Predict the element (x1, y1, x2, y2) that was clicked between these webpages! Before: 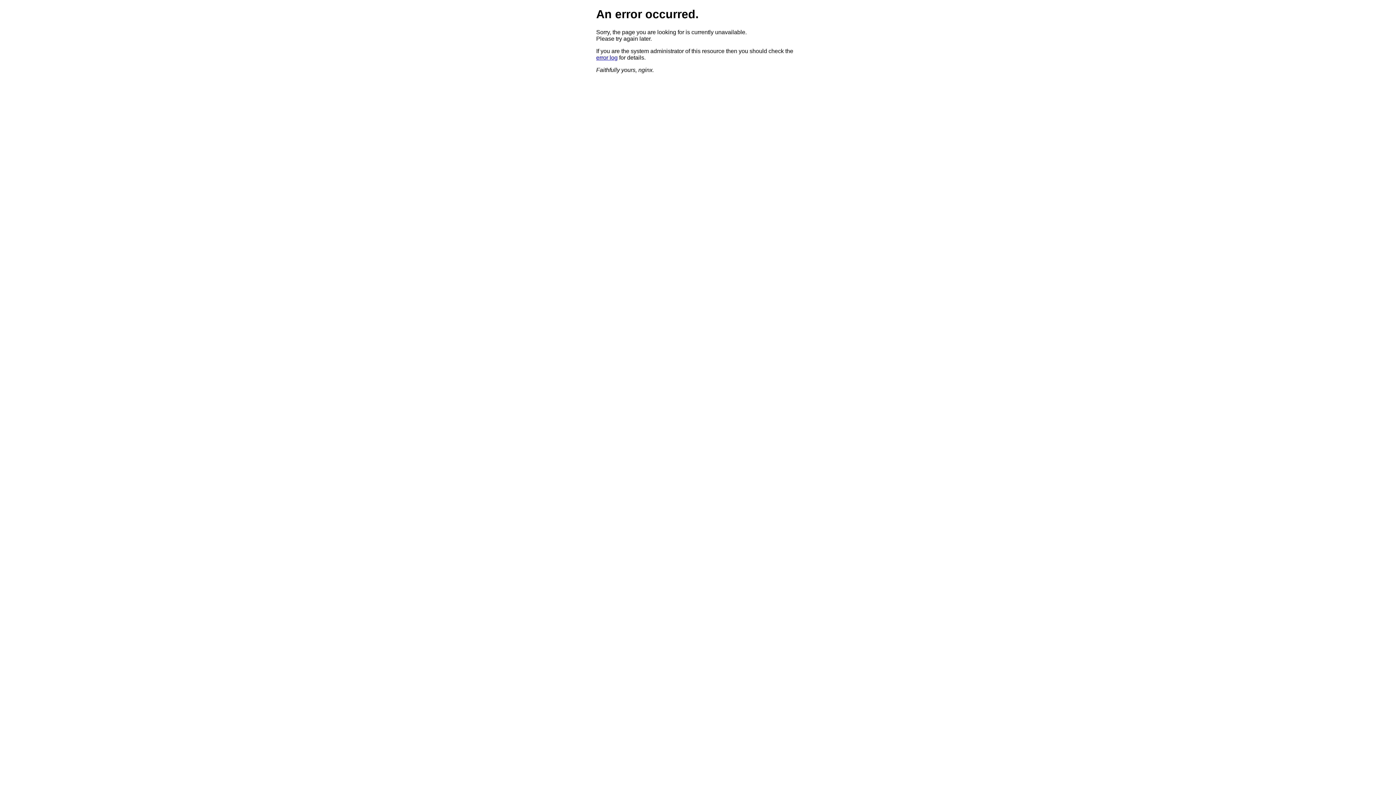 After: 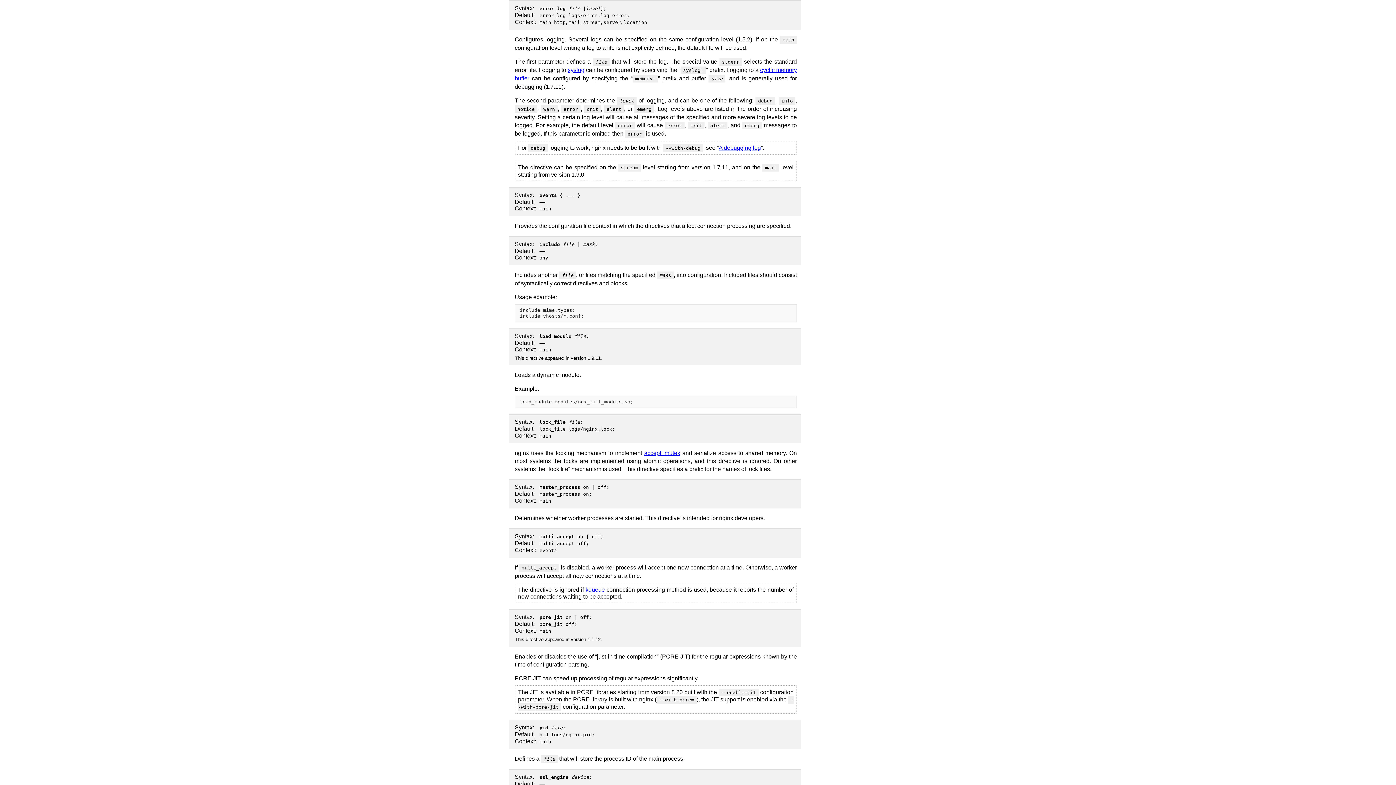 Action: label: error log bbox: (596, 54, 617, 60)